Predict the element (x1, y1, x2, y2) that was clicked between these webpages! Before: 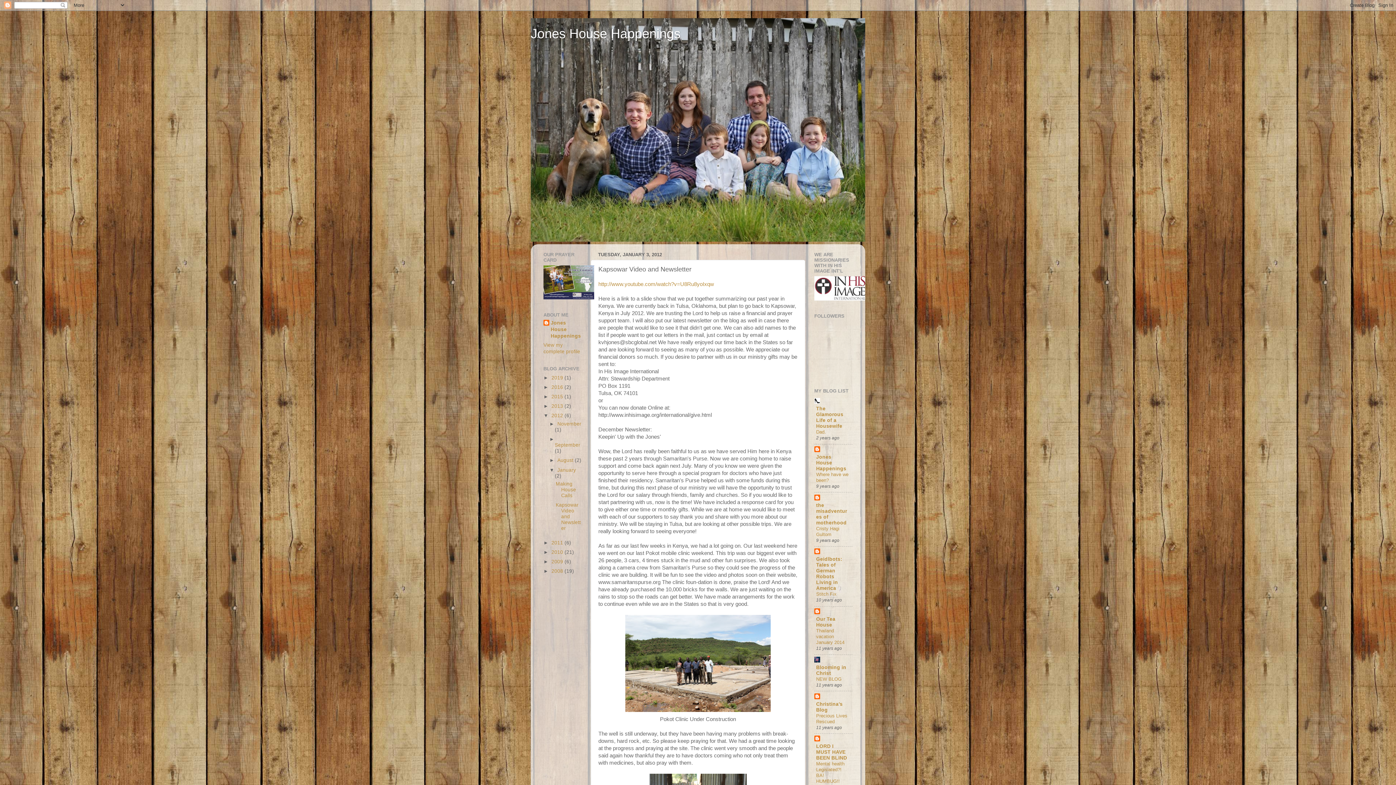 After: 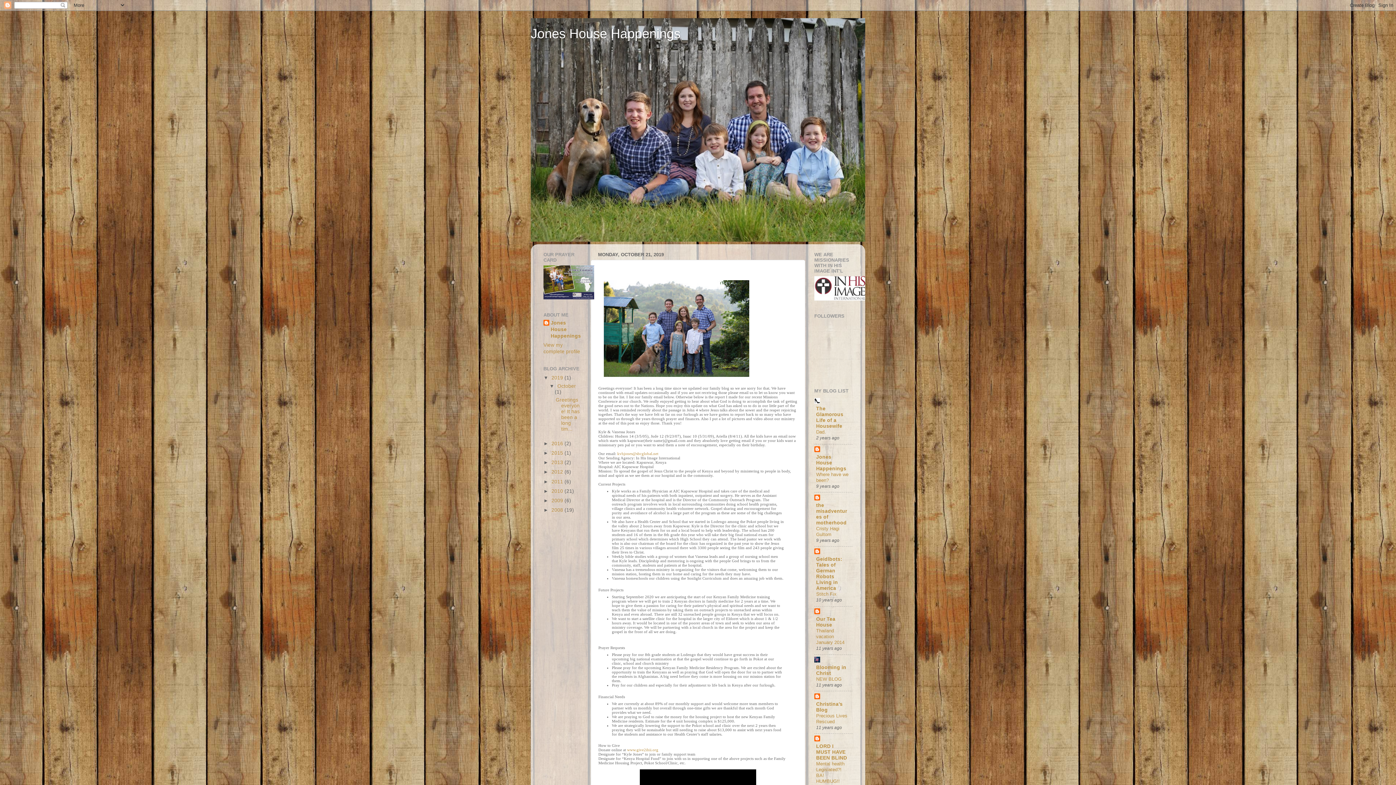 Action: bbox: (551, 375, 564, 380) label: 2019 